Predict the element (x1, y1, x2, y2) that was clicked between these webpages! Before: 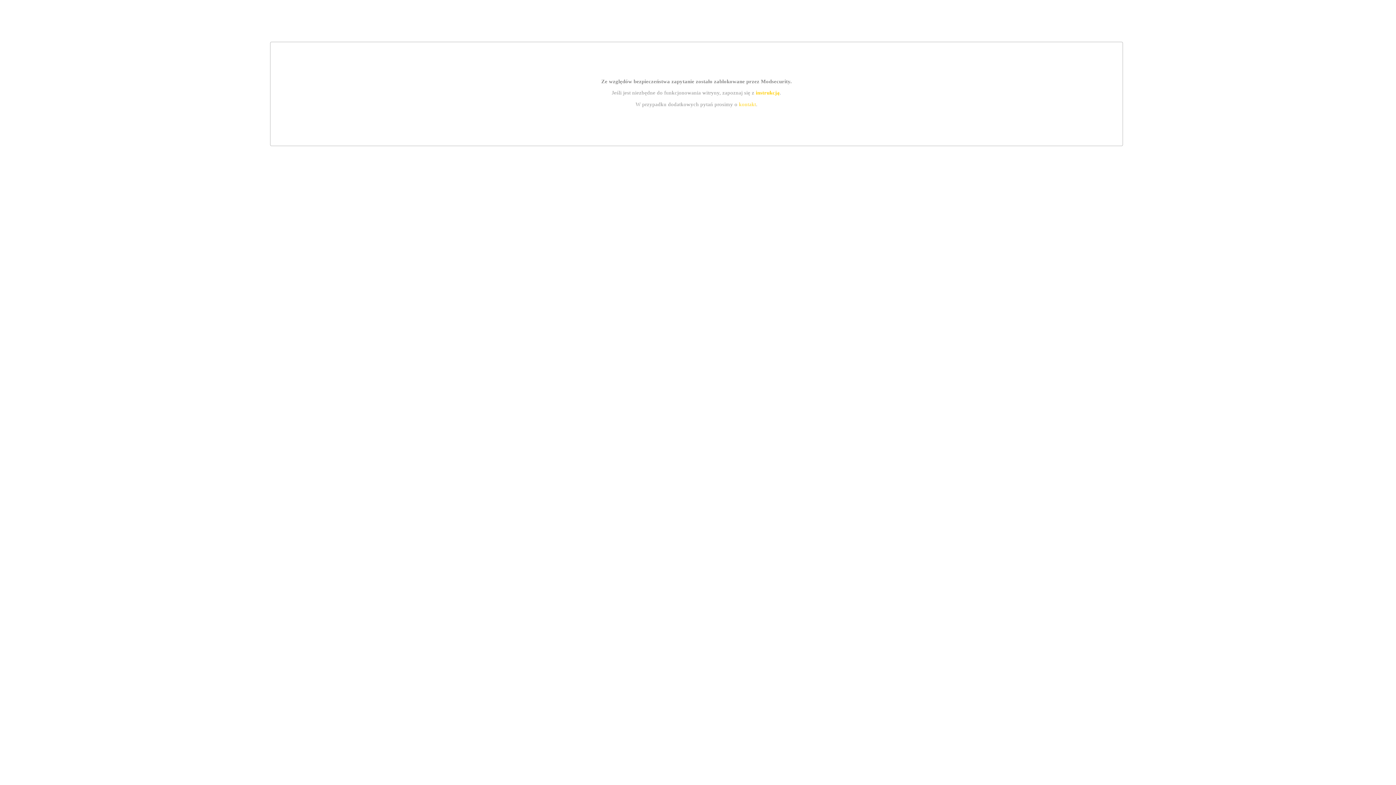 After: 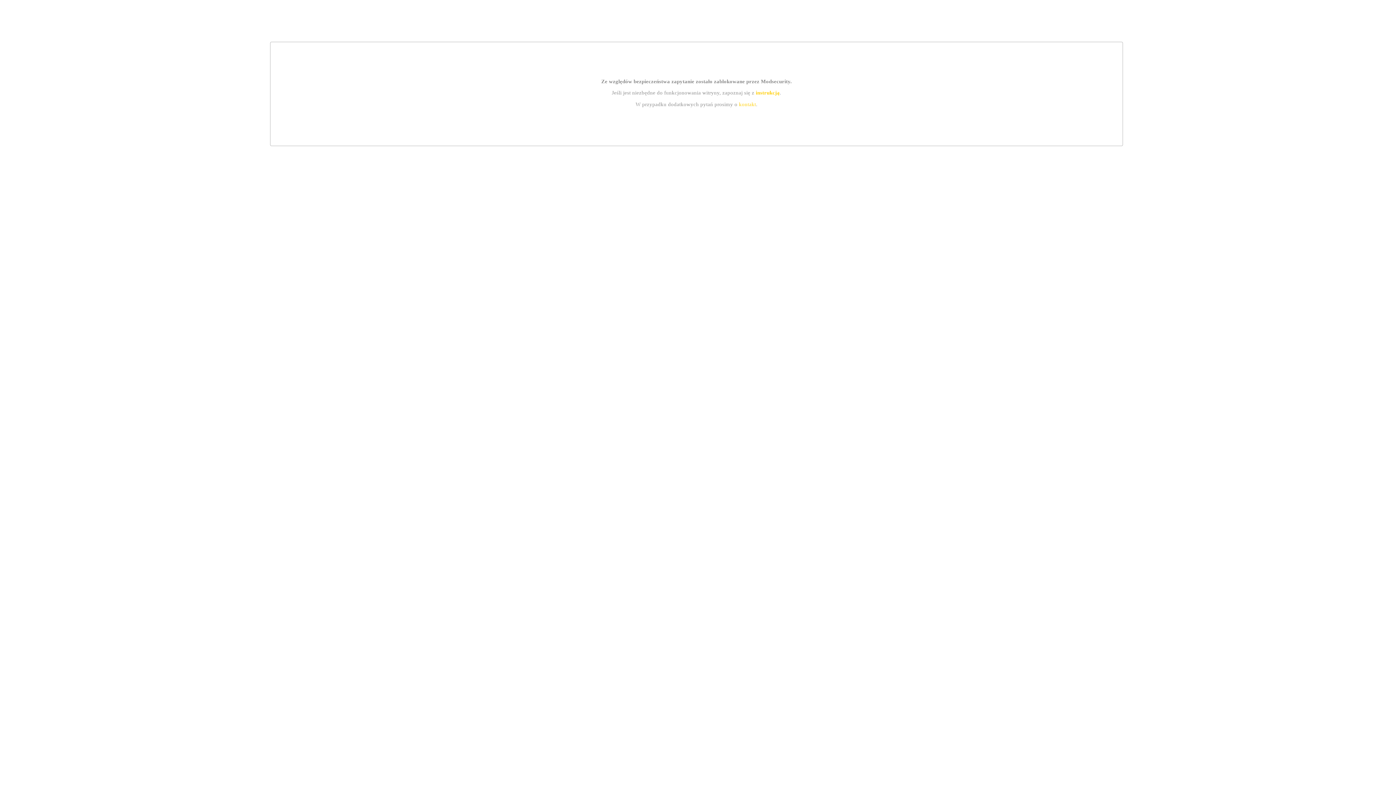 Action: label: kontakt bbox: (739, 101, 756, 107)